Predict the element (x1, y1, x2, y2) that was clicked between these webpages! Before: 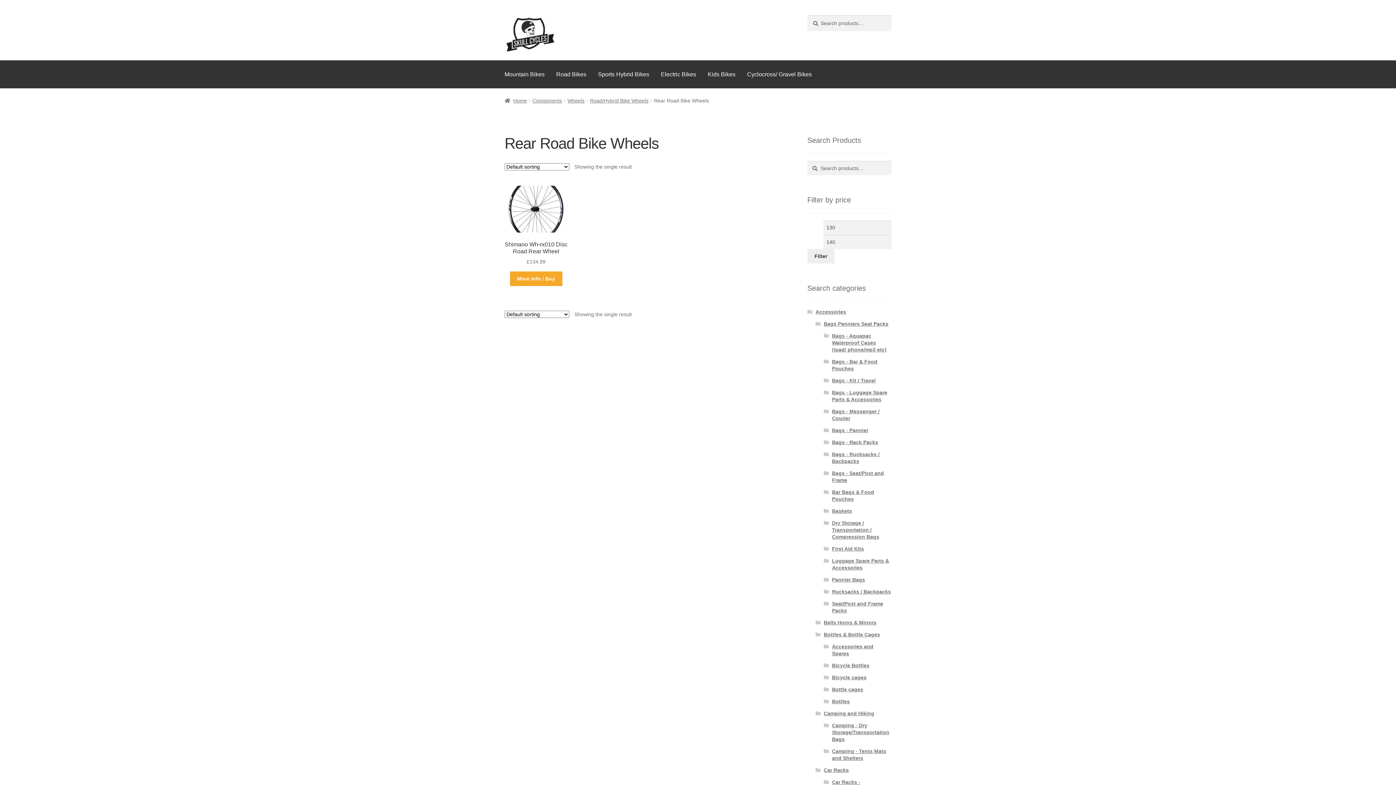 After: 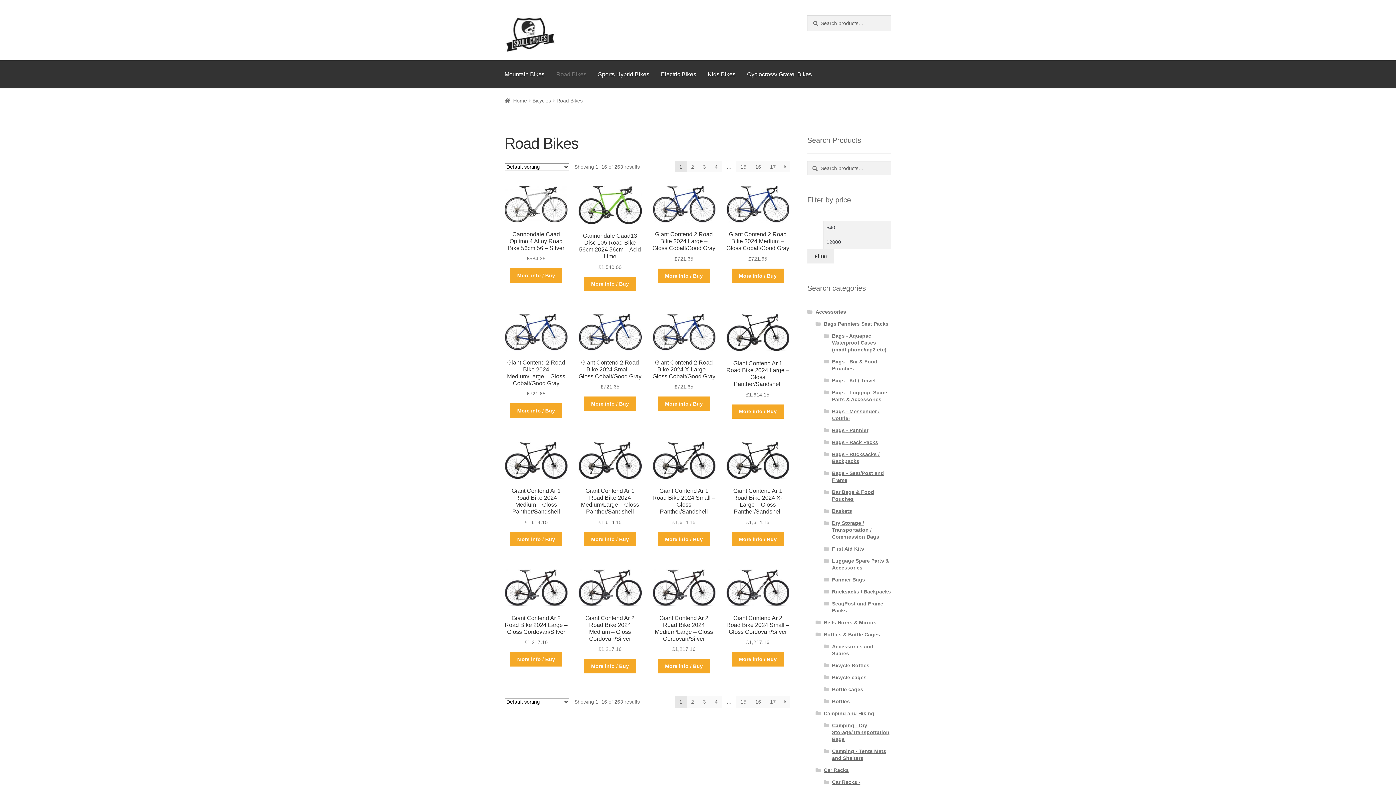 Action: label: Road Bikes bbox: (550, 60, 592, 88)